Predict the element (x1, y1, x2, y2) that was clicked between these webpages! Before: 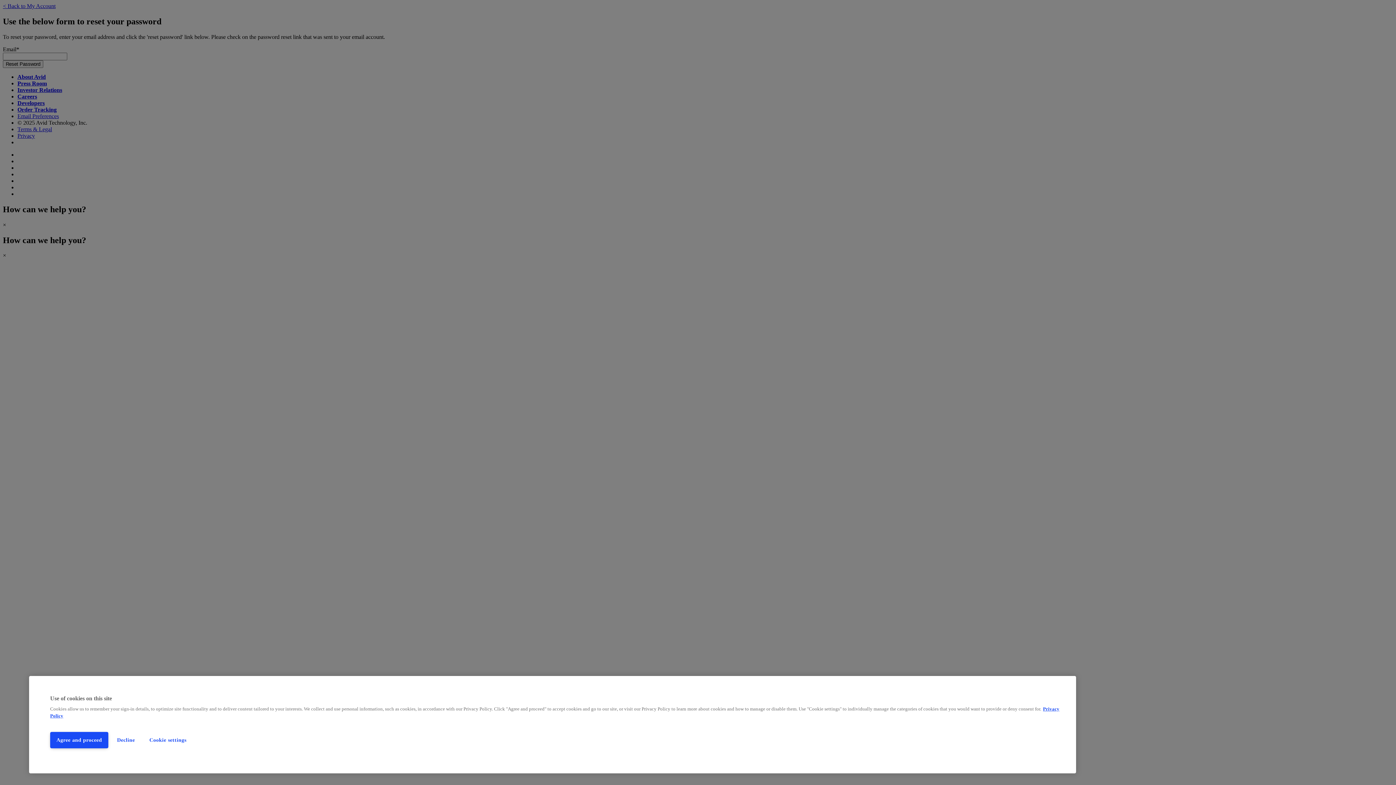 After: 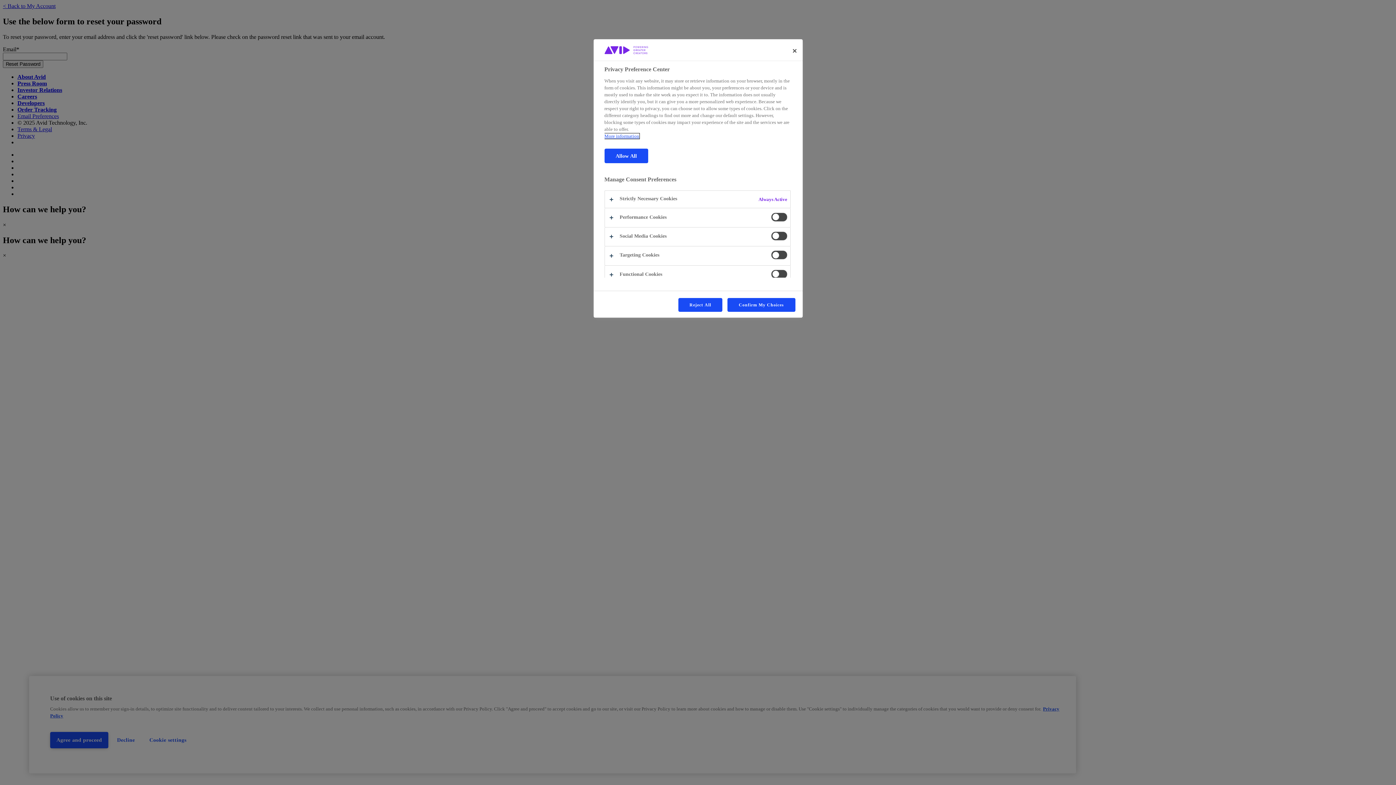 Action: bbox: (143, 732, 192, 748) label: Cookie settings